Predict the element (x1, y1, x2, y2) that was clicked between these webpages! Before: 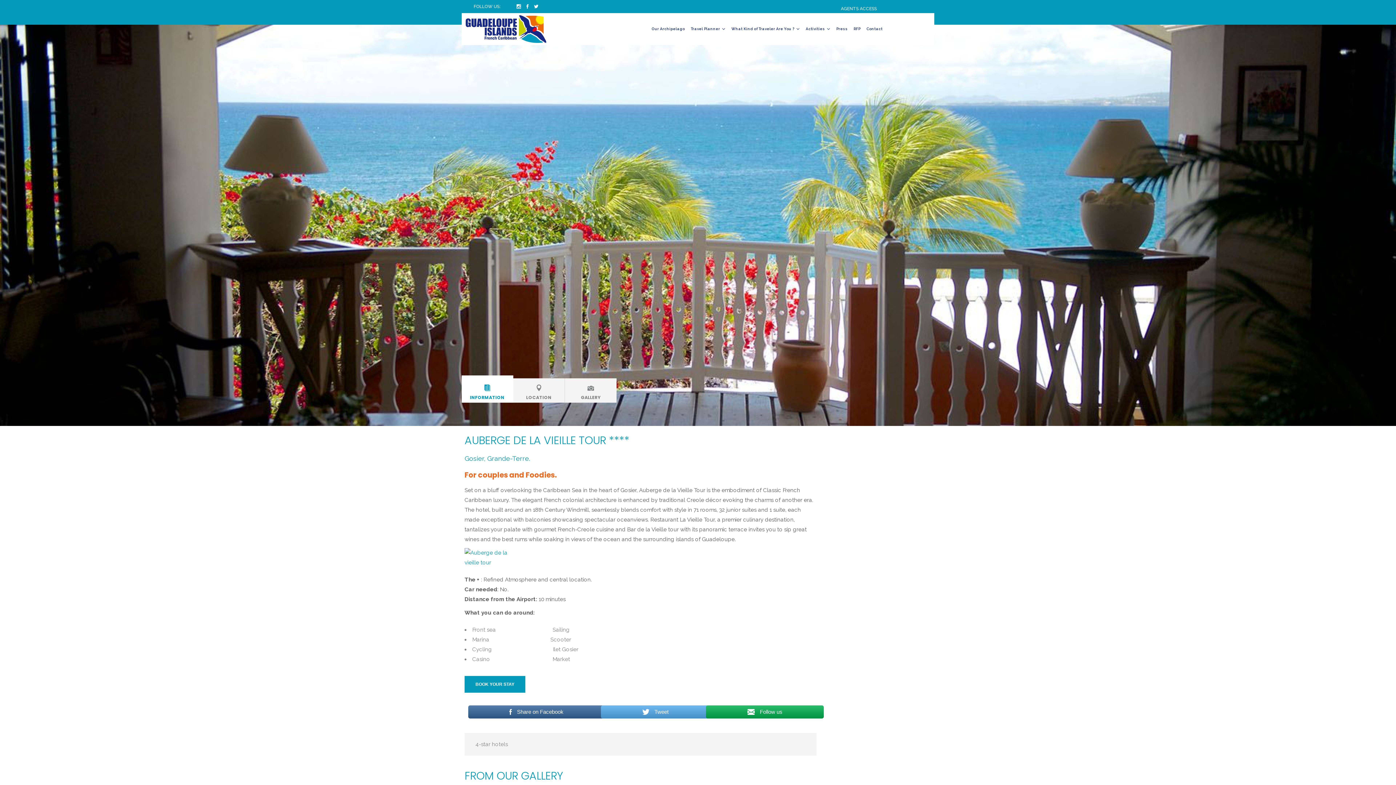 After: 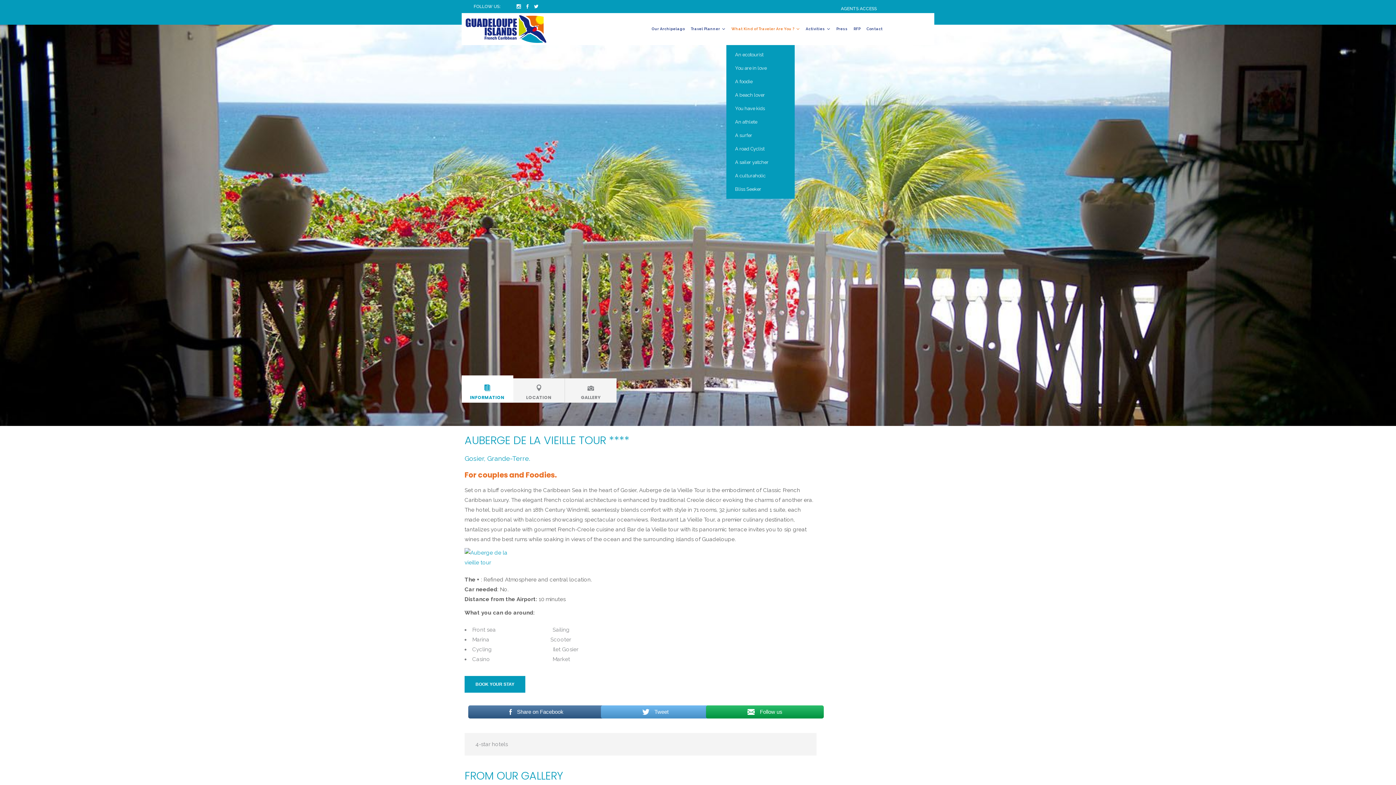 Action: bbox: (728, 13, 803, 45) label: What Kind of Traveler Are You ?